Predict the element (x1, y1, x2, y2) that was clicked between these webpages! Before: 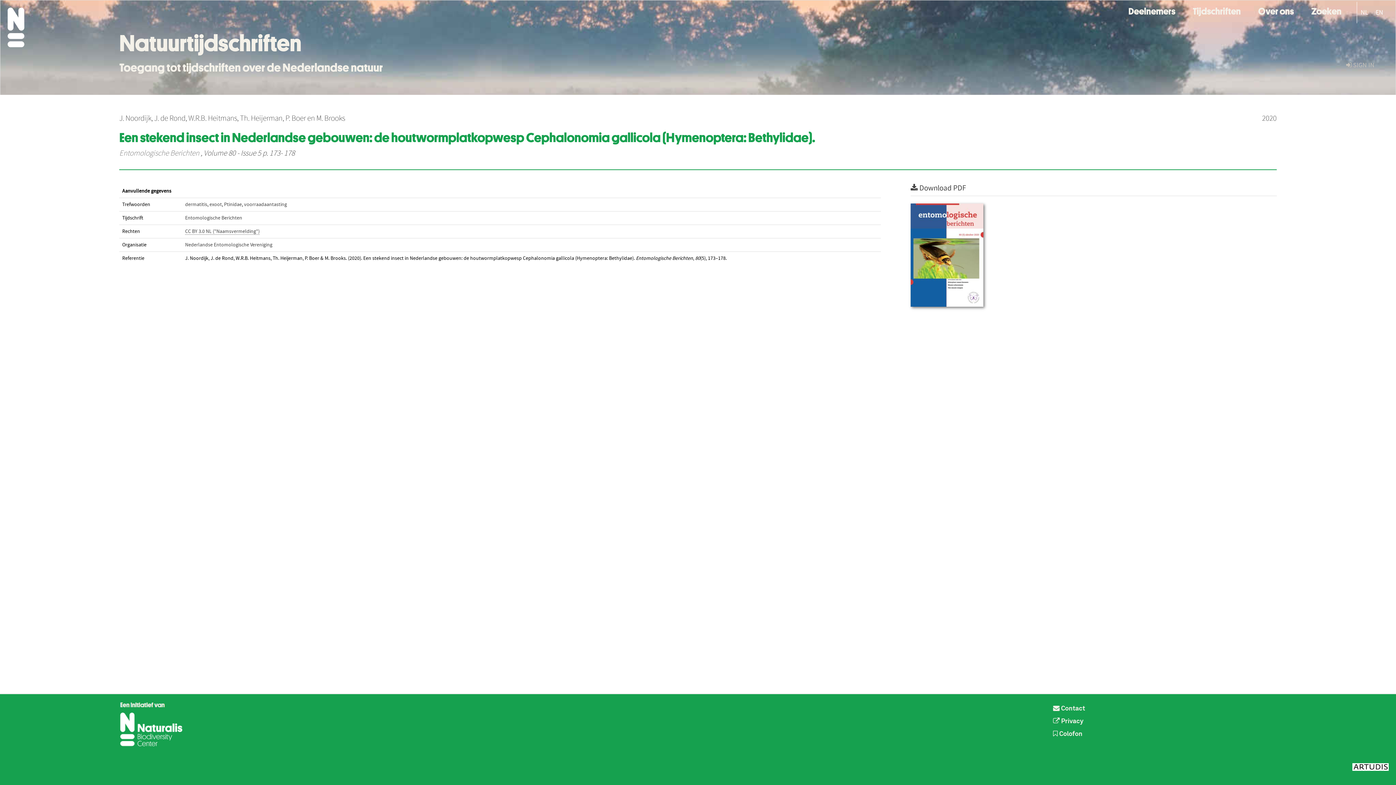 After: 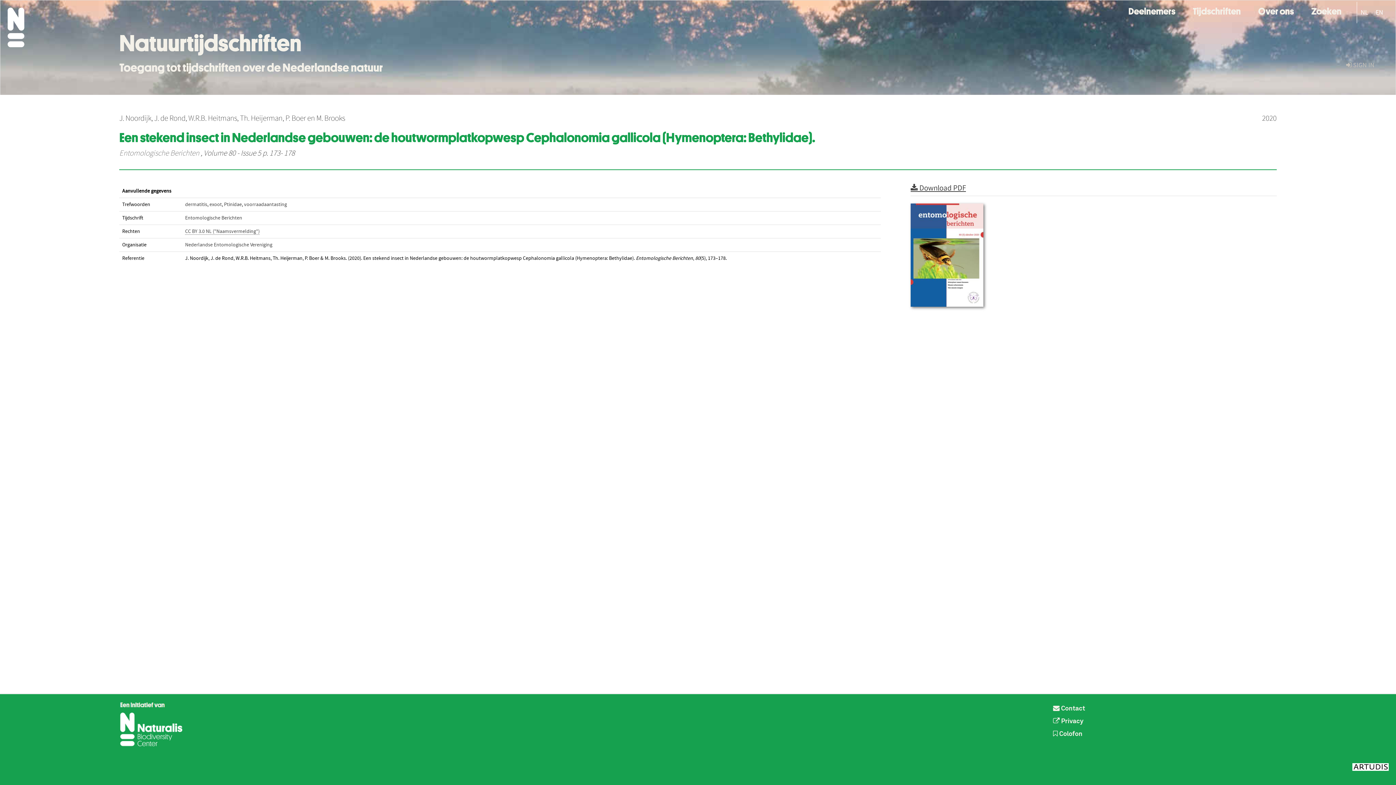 Action: bbox: (910, 184, 966, 192) label:  Download PDF